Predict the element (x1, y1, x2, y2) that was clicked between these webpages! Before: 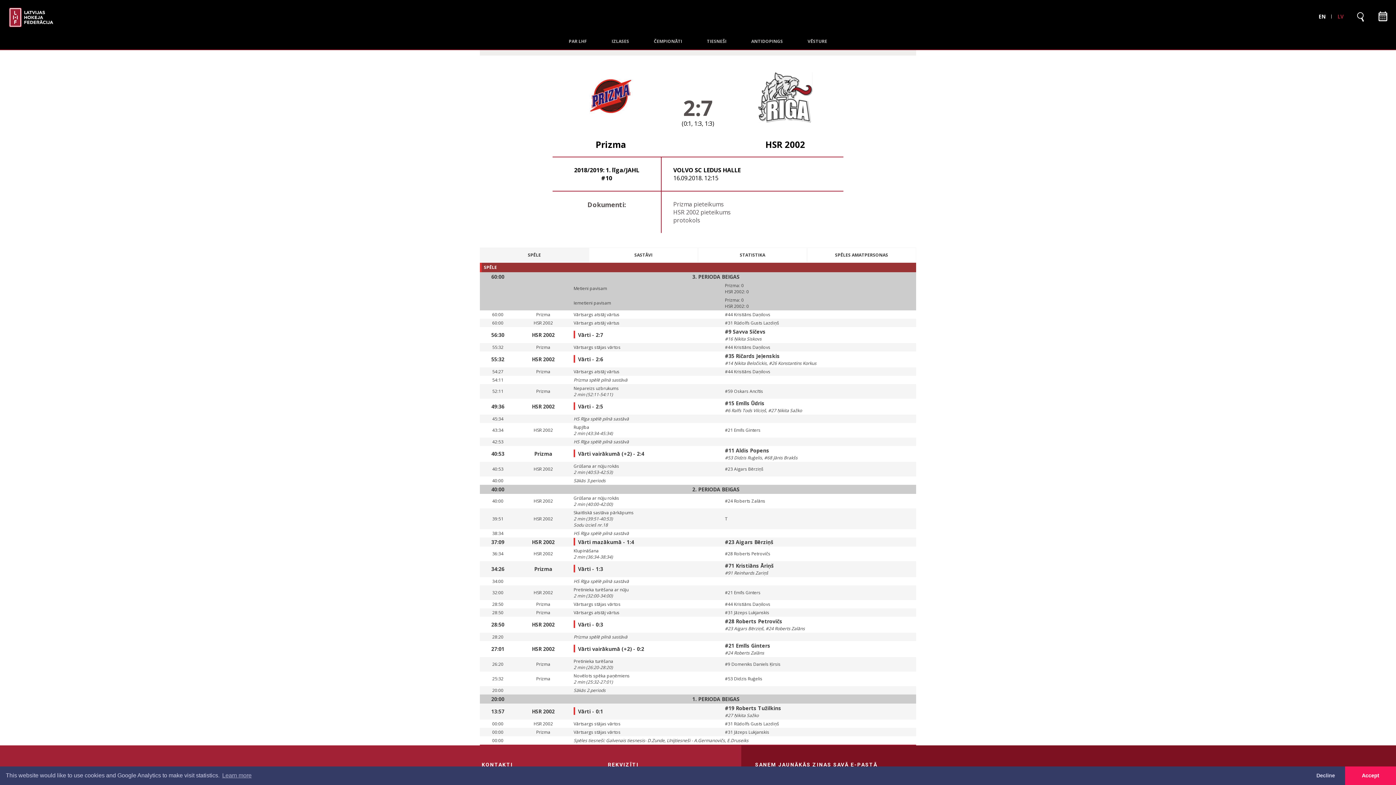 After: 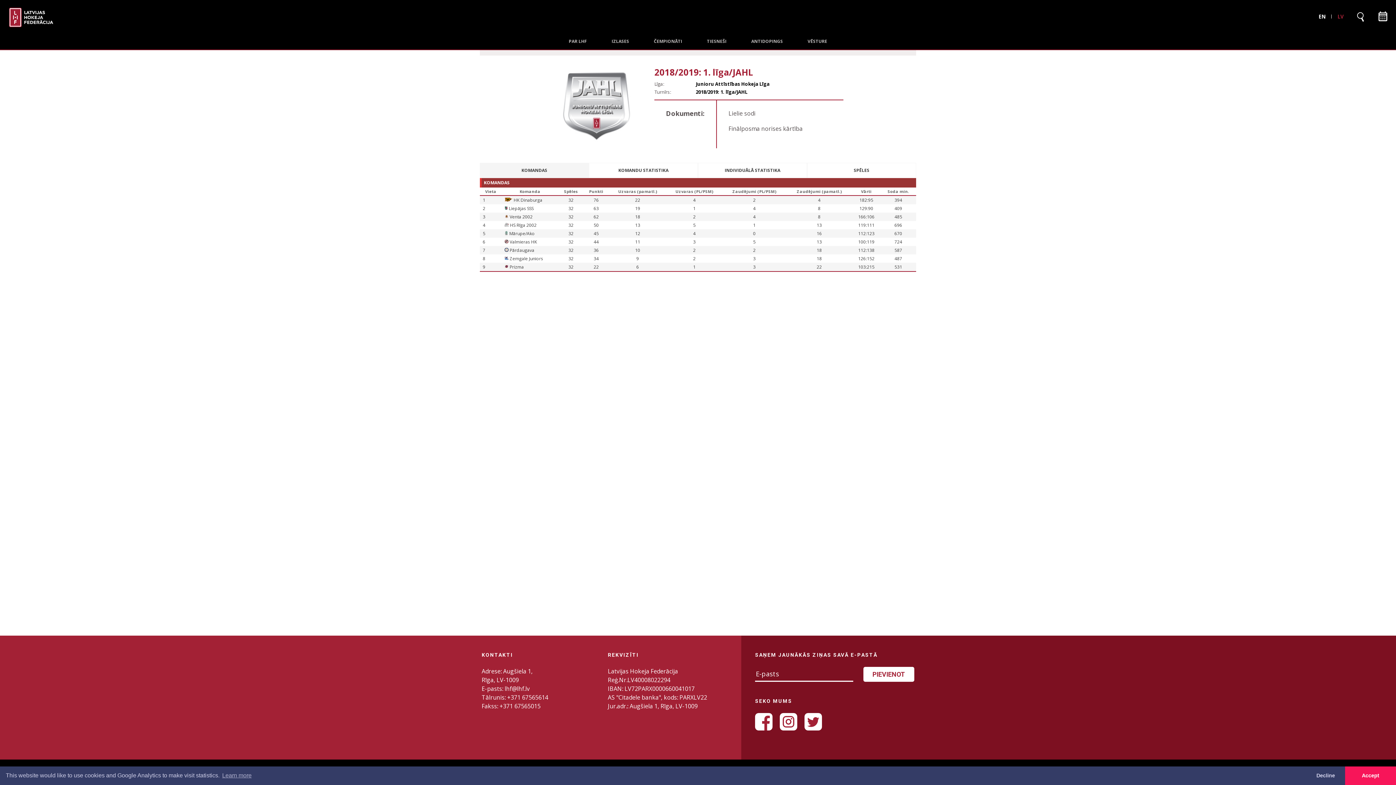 Action: label: 2018/2019: 1. līga/JAHL bbox: (574, 166, 639, 174)